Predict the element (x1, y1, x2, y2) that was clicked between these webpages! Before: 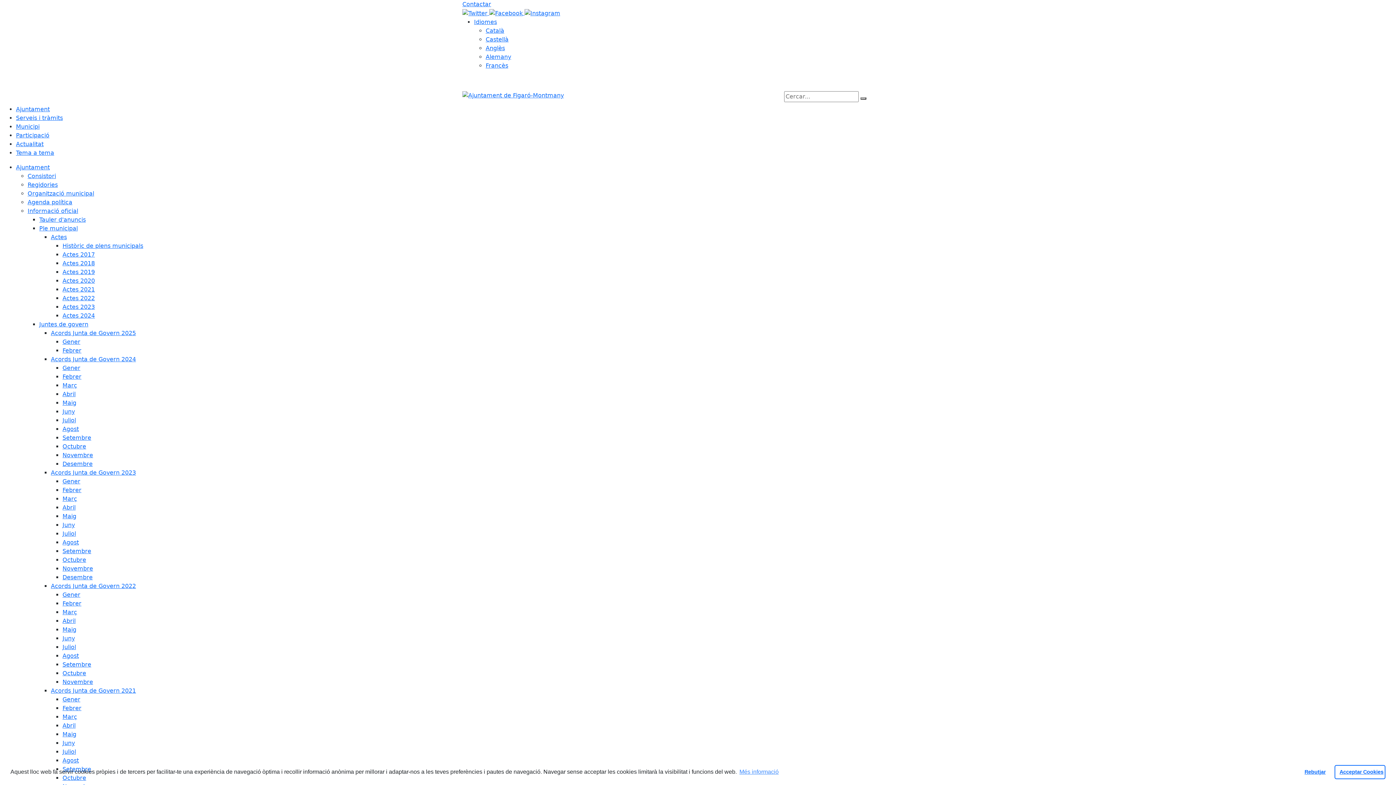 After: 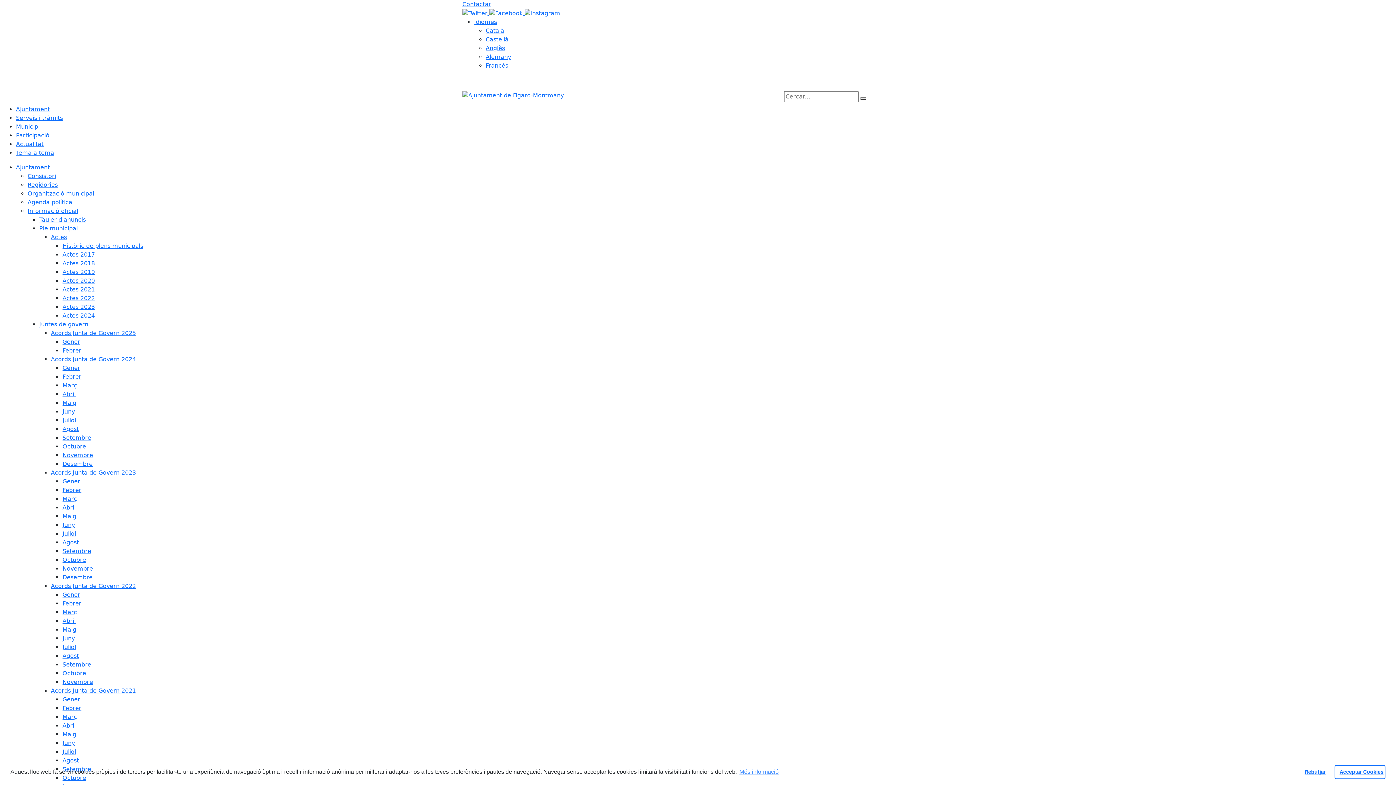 Action: label: Acords Junta de Govern 2024 bbox: (50, 355, 136, 362)